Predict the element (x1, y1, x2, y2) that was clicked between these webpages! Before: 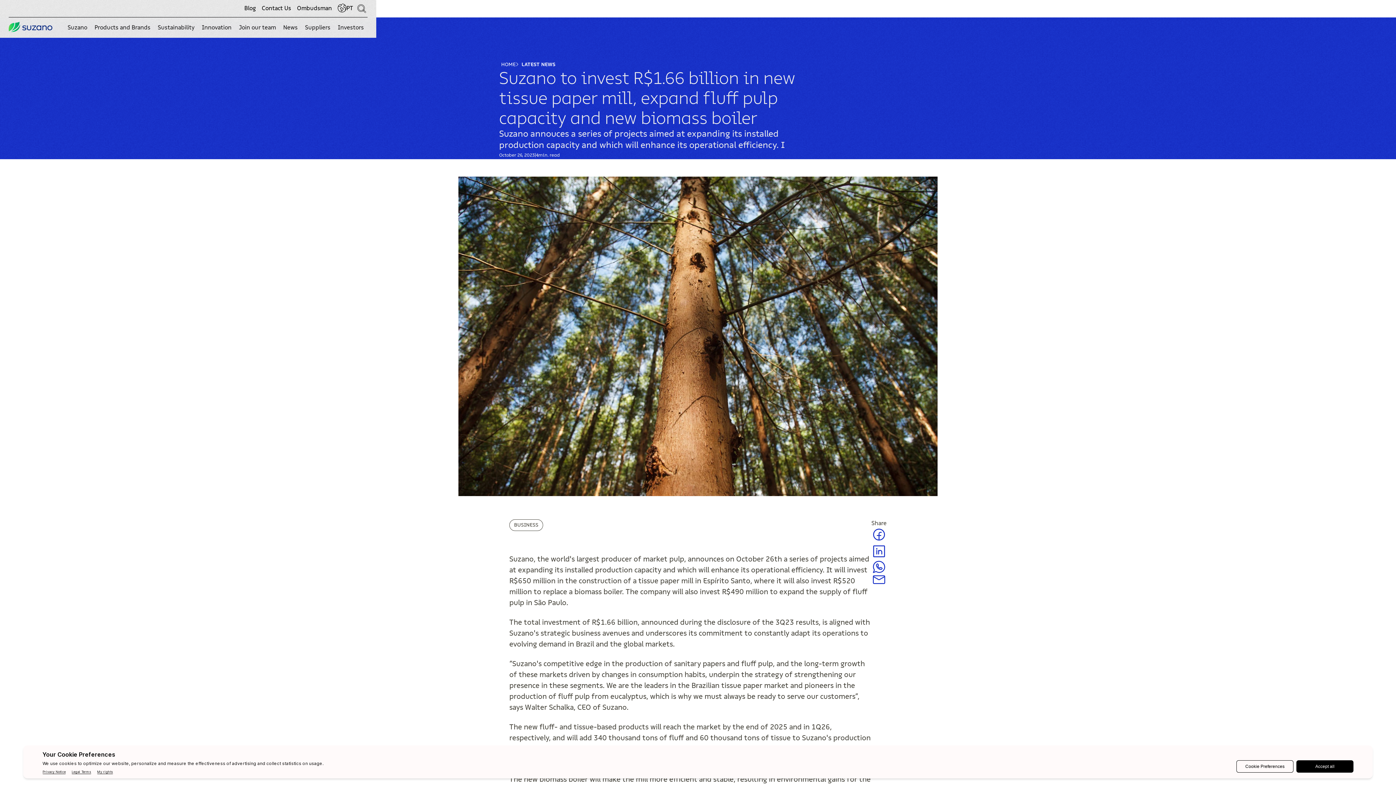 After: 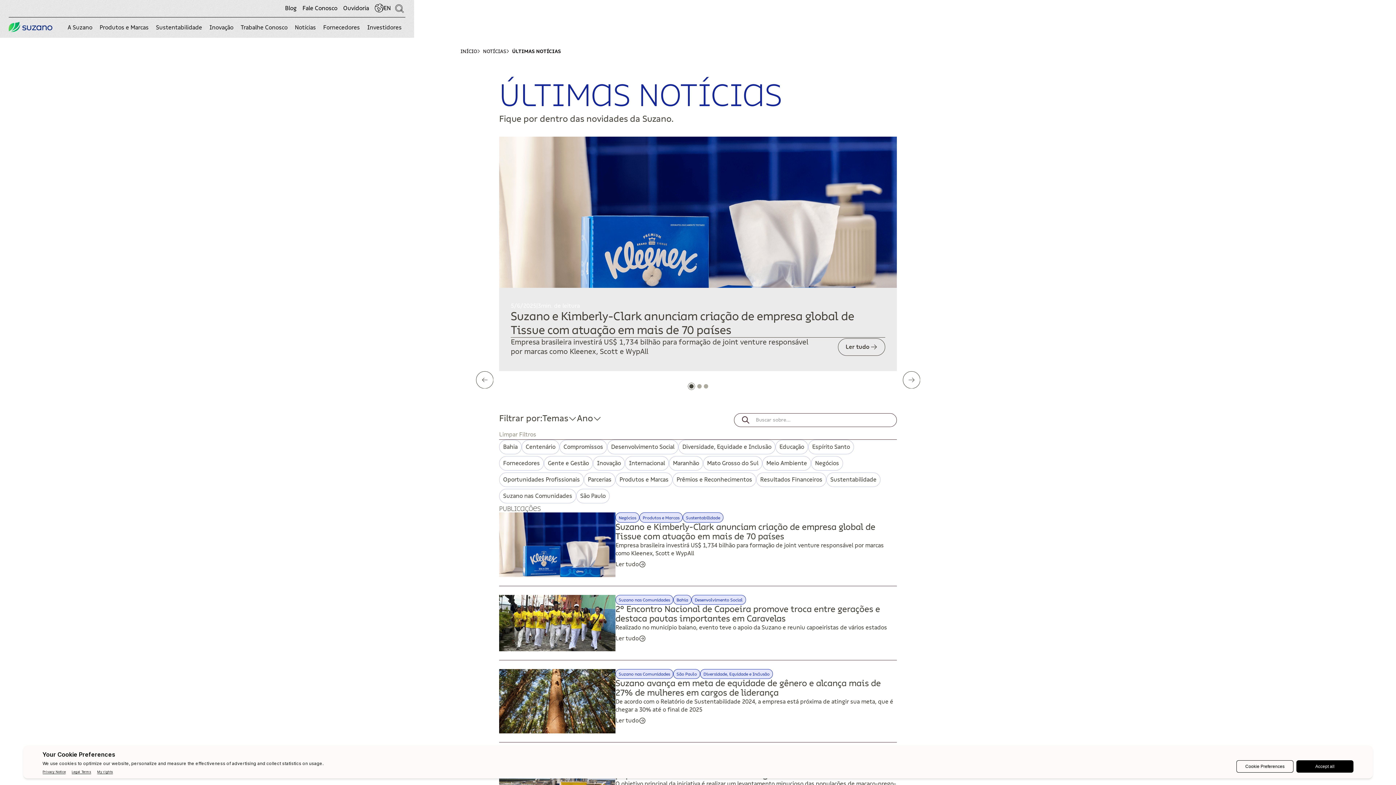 Action: bbox: (521, 61, 555, 68) label: LATEST NEWS